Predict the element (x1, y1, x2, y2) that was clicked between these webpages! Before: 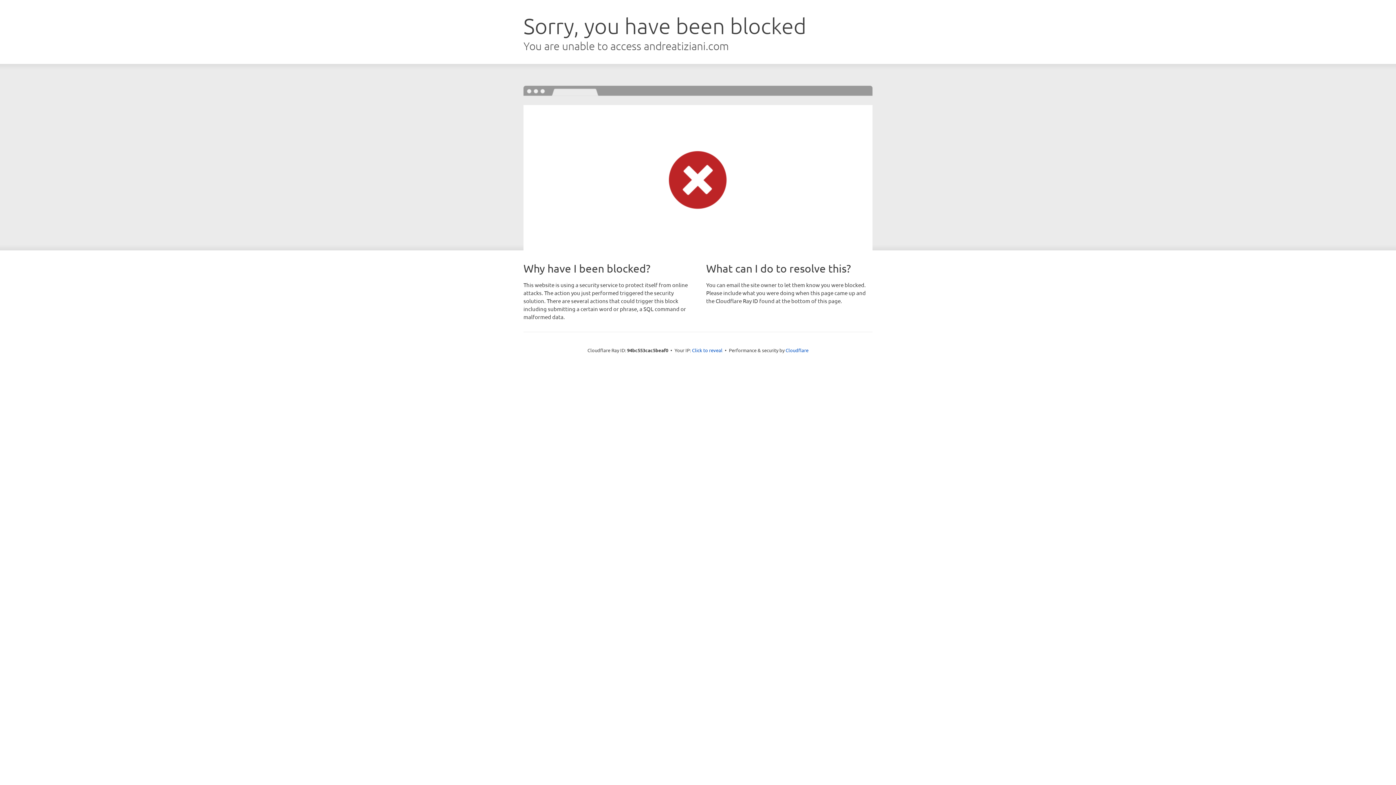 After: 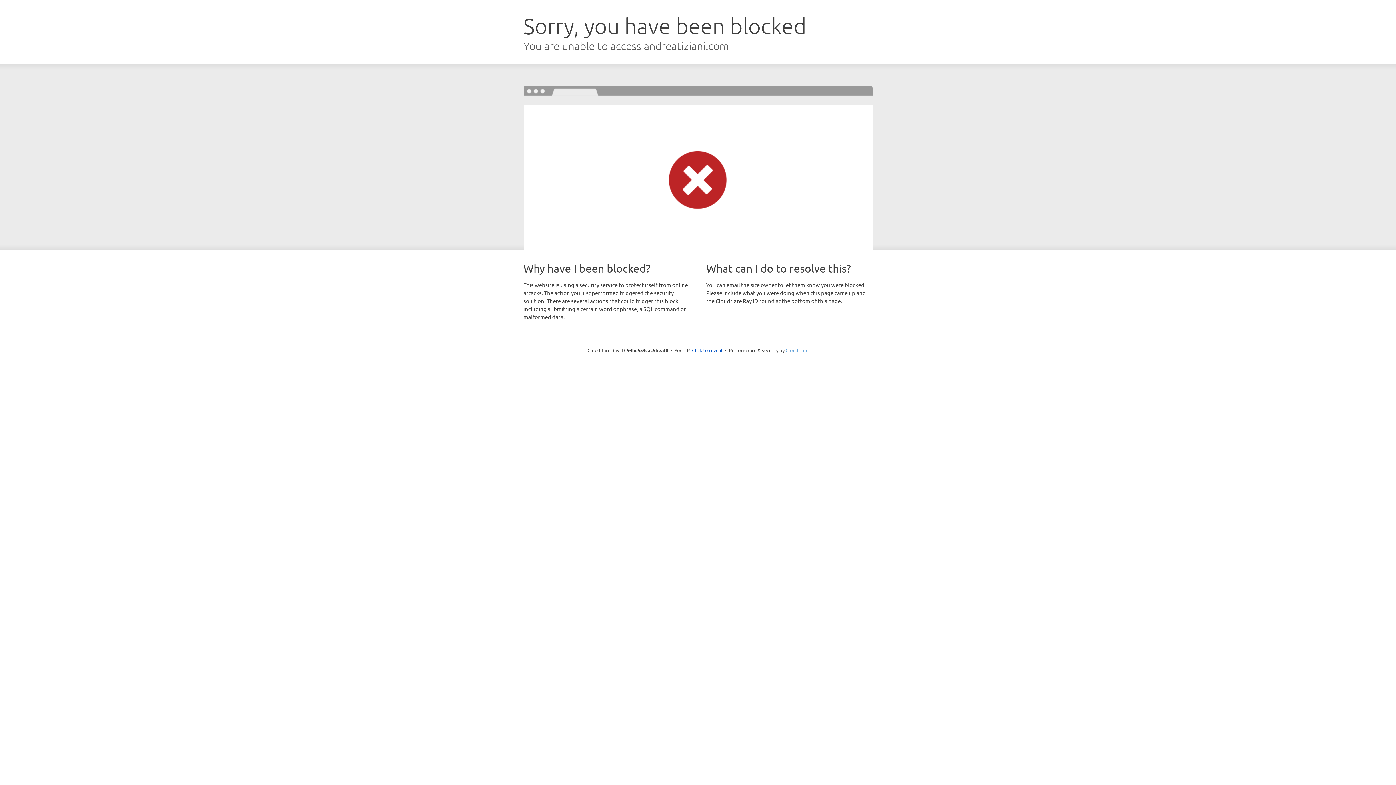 Action: label: Cloudflare bbox: (785, 347, 808, 353)